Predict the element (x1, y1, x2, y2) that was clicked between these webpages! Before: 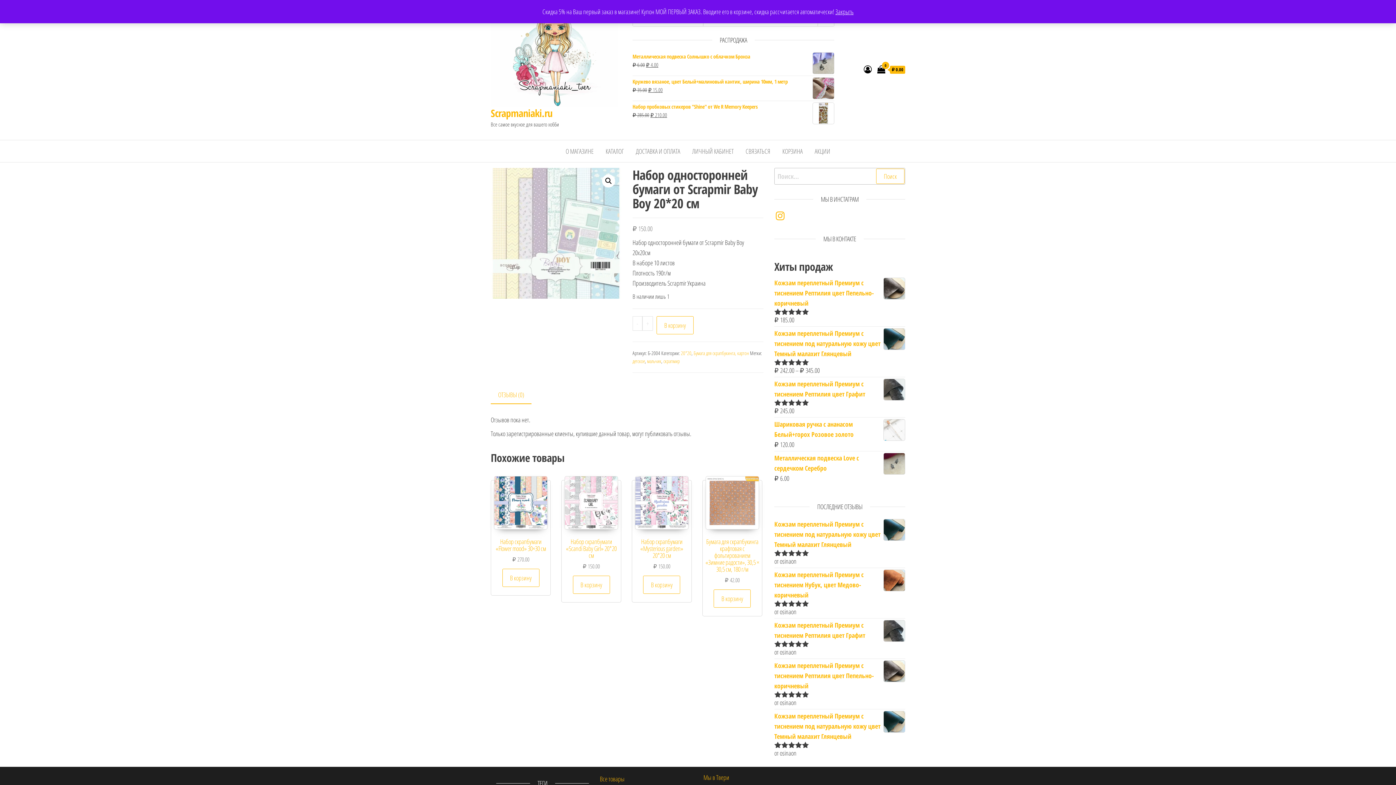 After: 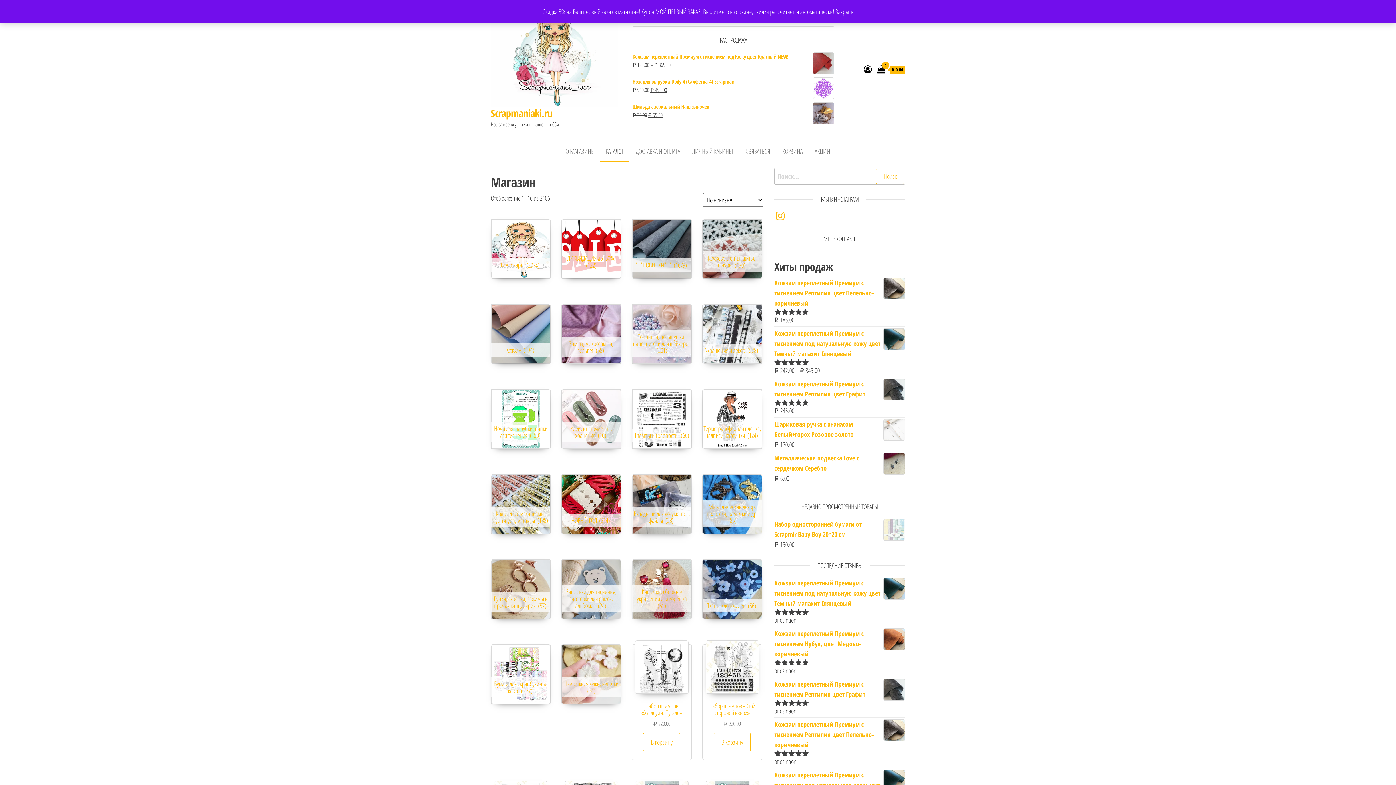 Action: label: Scrapmaniaki.ru bbox: (490, 106, 552, 119)